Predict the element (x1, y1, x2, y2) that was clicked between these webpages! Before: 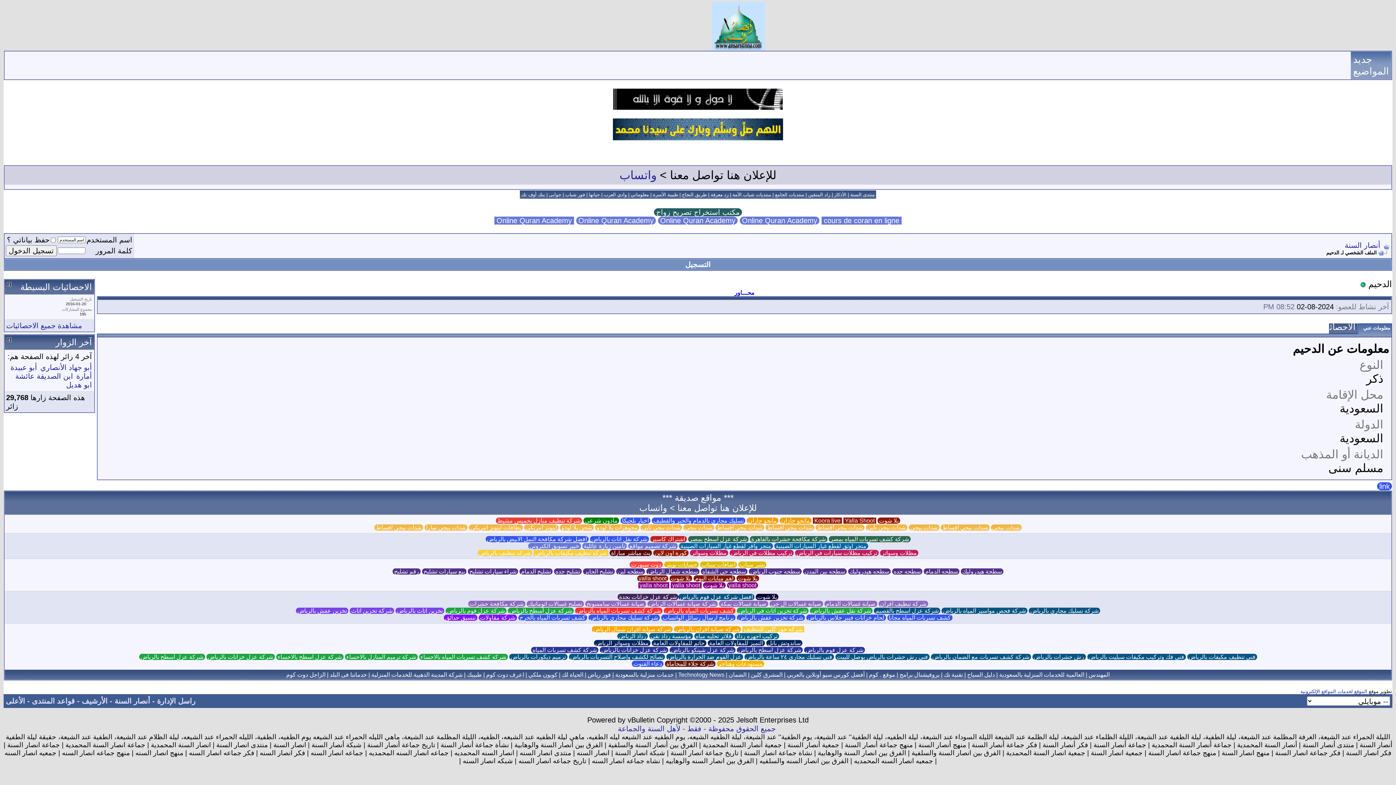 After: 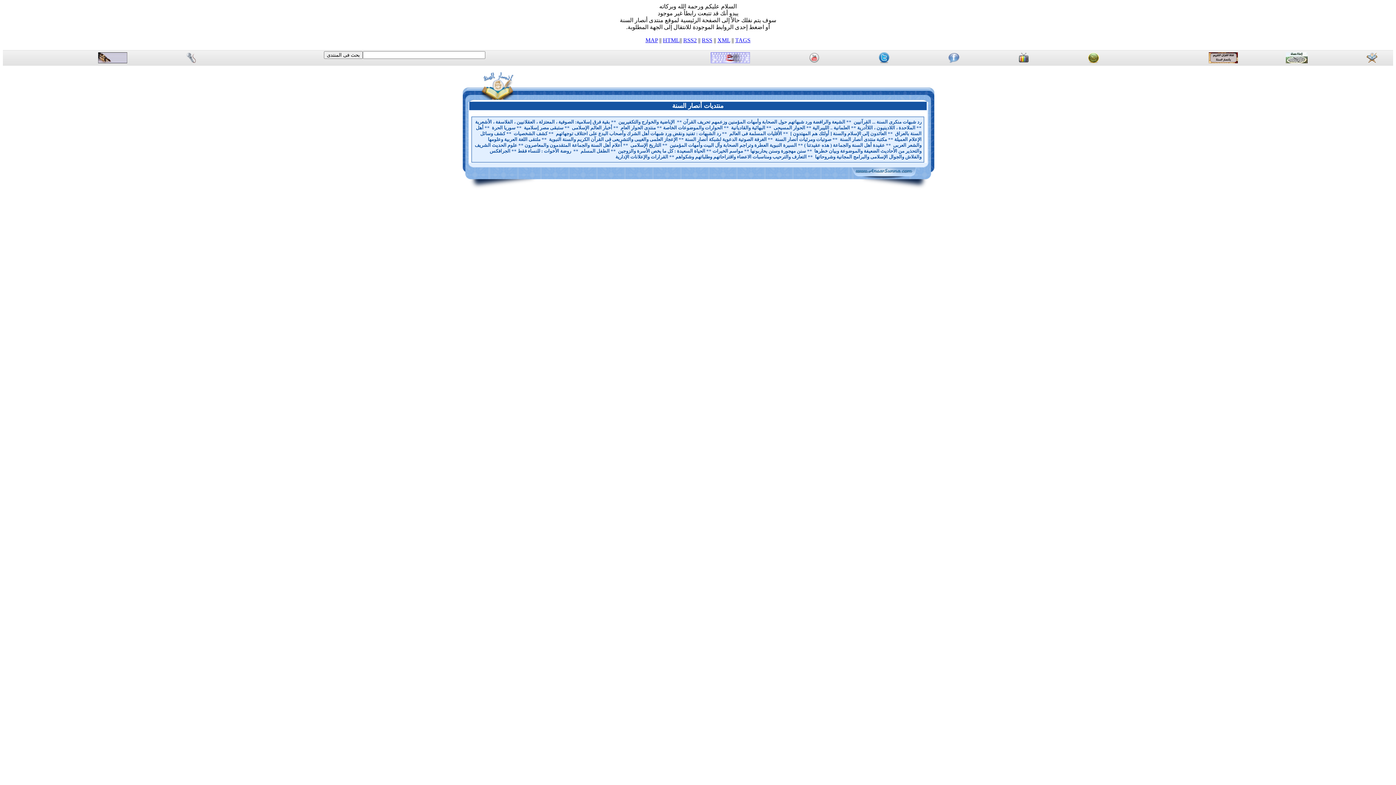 Action: label: أنصار السنة bbox: (114, 697, 150, 705)